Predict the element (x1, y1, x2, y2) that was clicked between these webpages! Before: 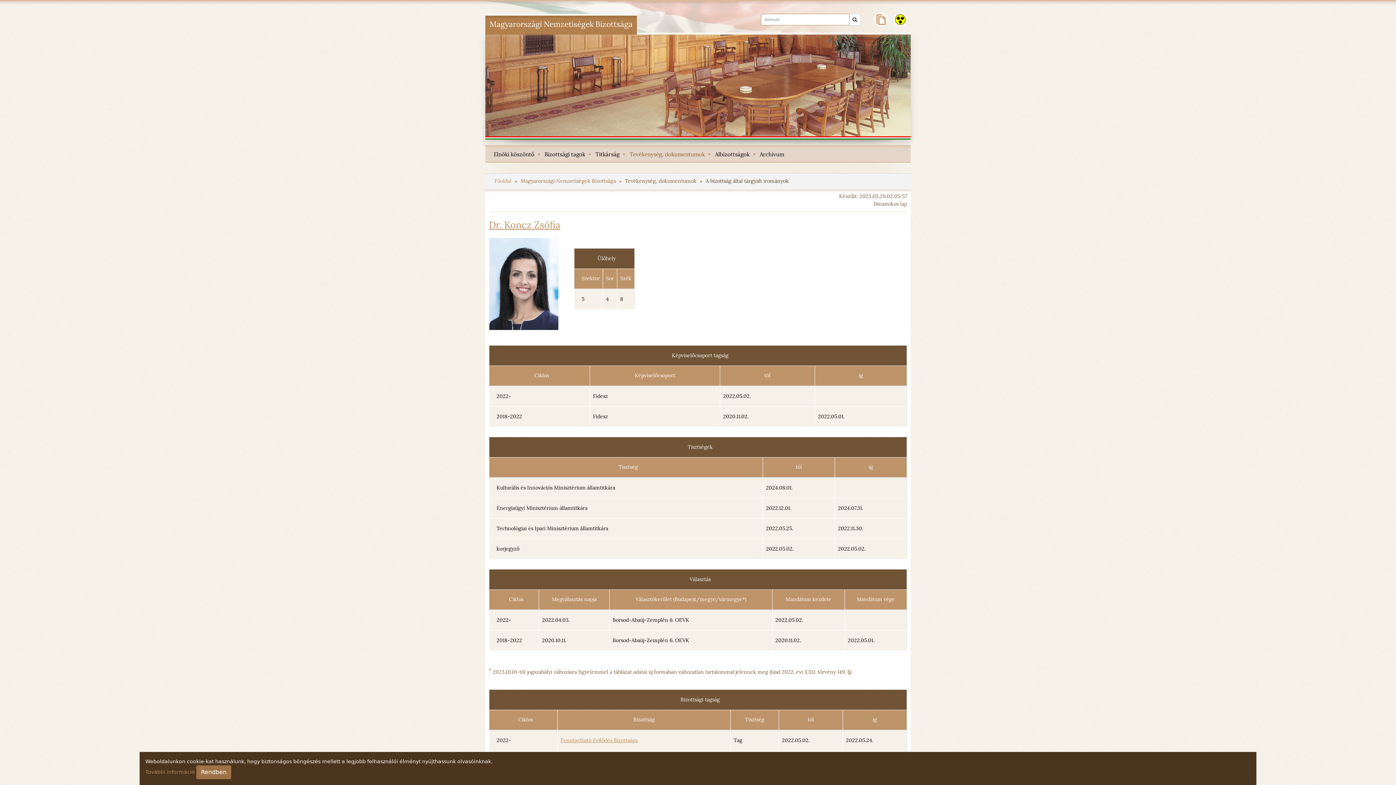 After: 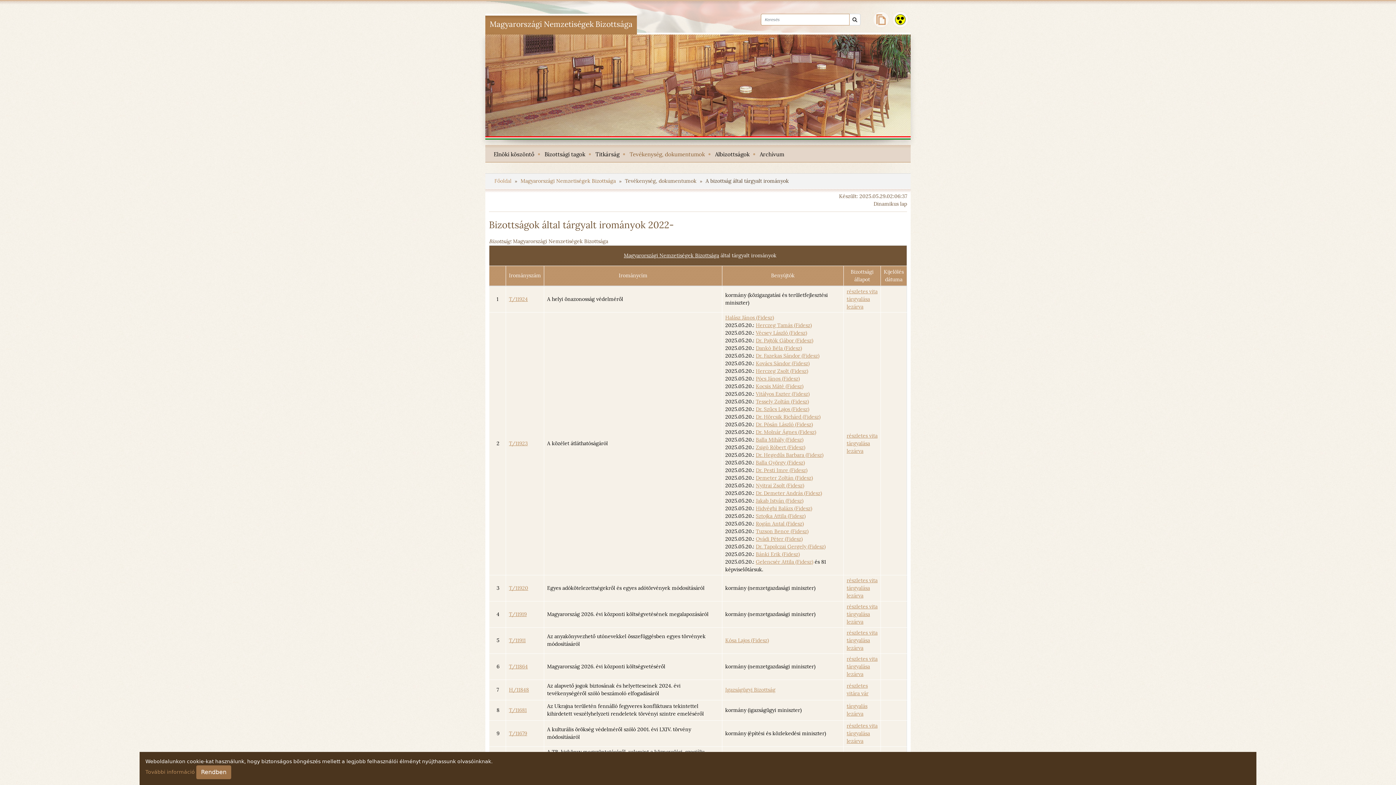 Action: bbox: (704, 177, 790, 184) label: A bizottság által tárgyalt irományok